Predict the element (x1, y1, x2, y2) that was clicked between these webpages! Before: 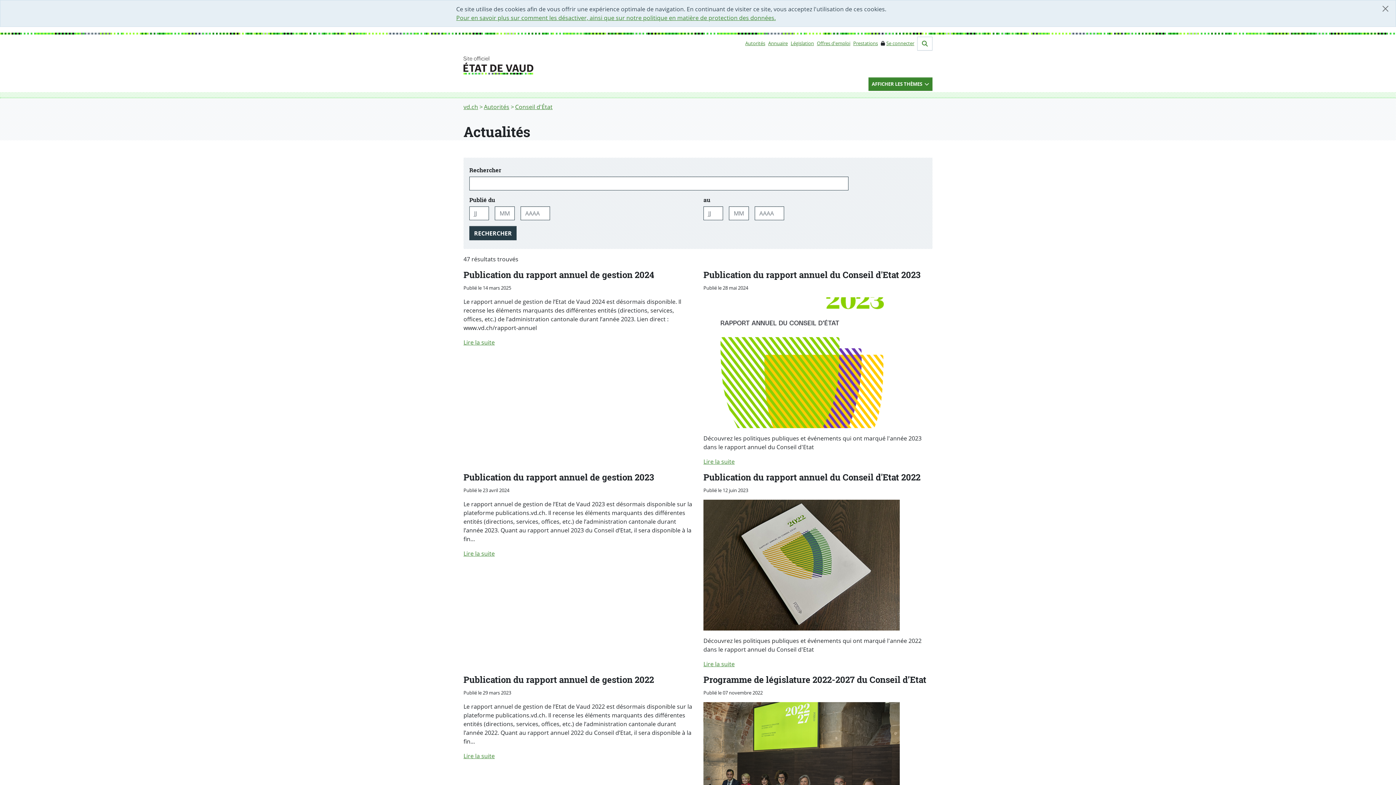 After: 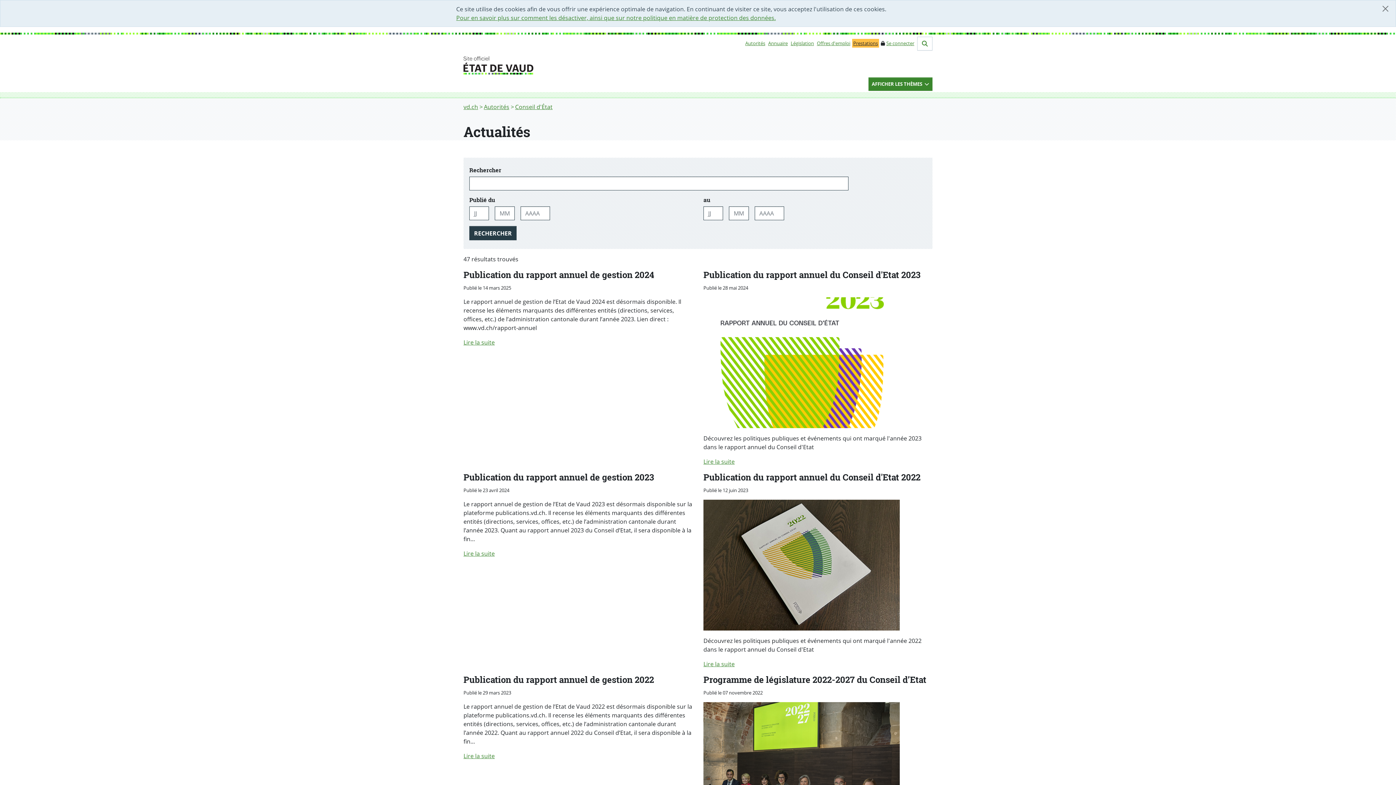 Action: bbox: (853, 40, 878, 46) label: Prestations